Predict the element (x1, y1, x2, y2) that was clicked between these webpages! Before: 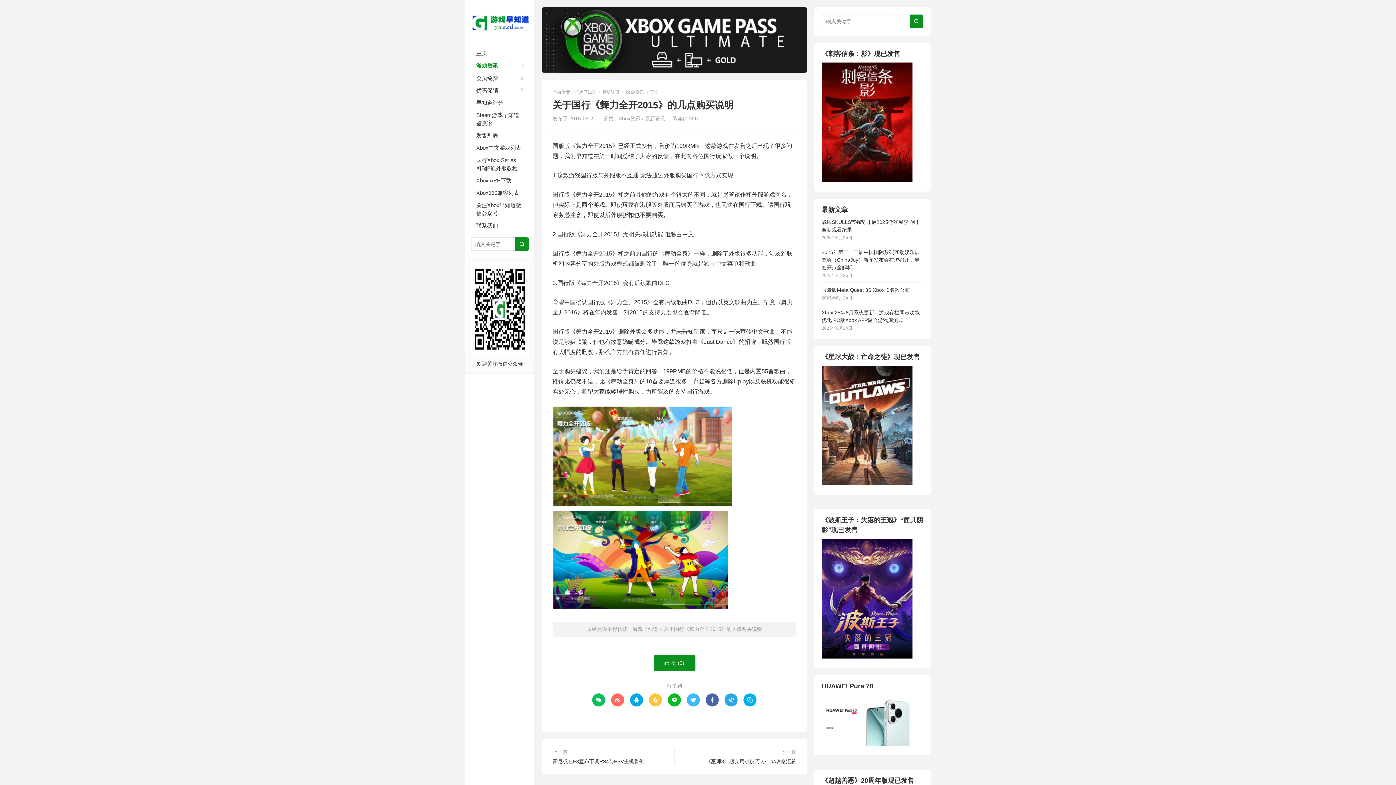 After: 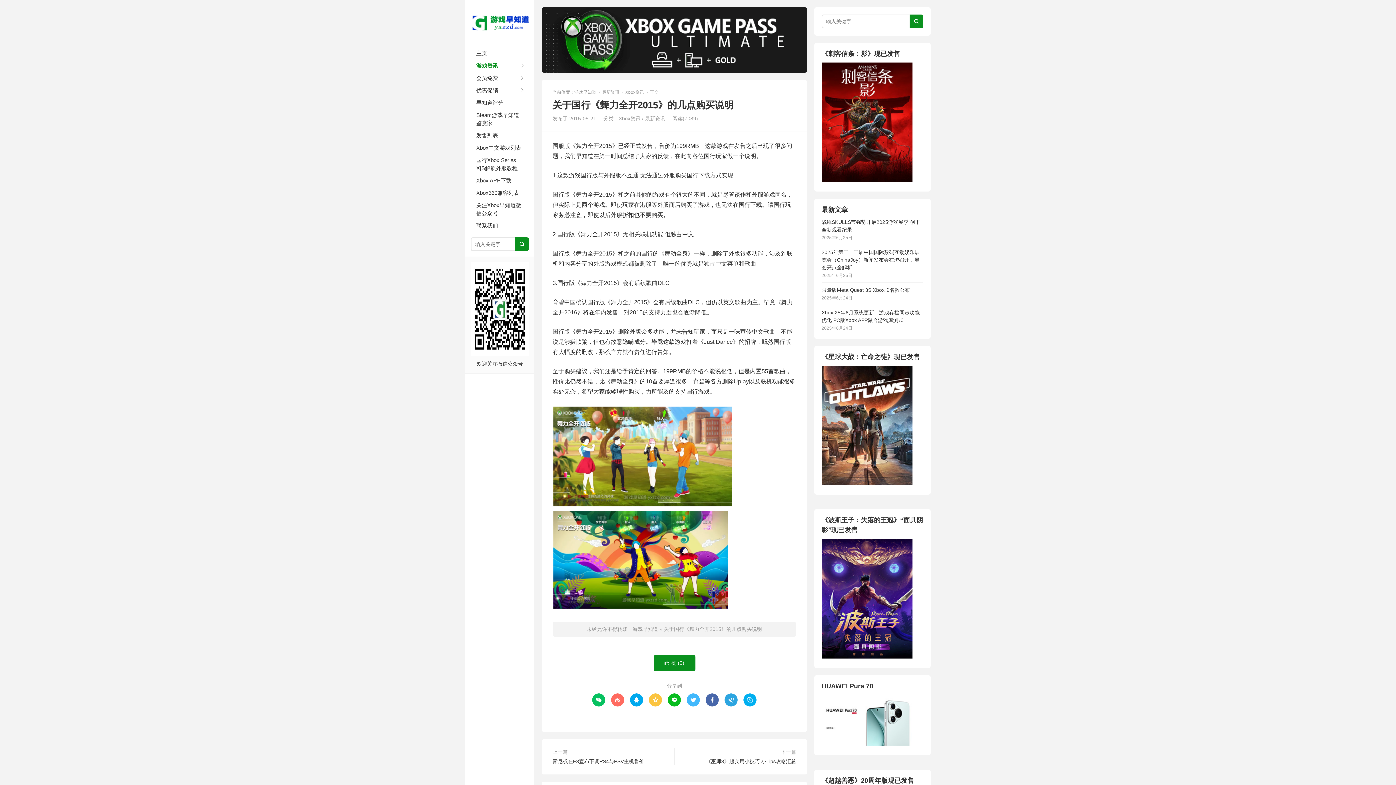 Action: label:  bbox: (743, 693, 756, 706)